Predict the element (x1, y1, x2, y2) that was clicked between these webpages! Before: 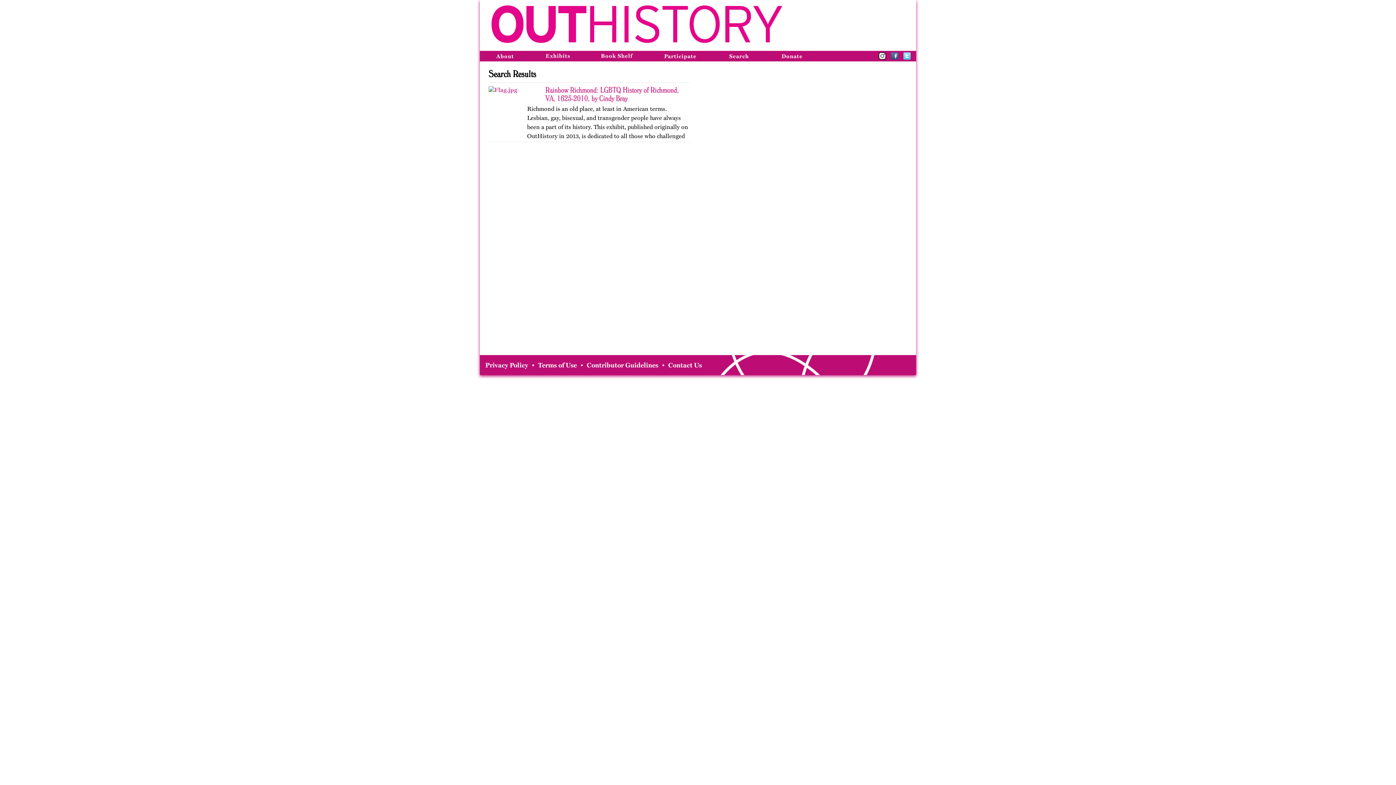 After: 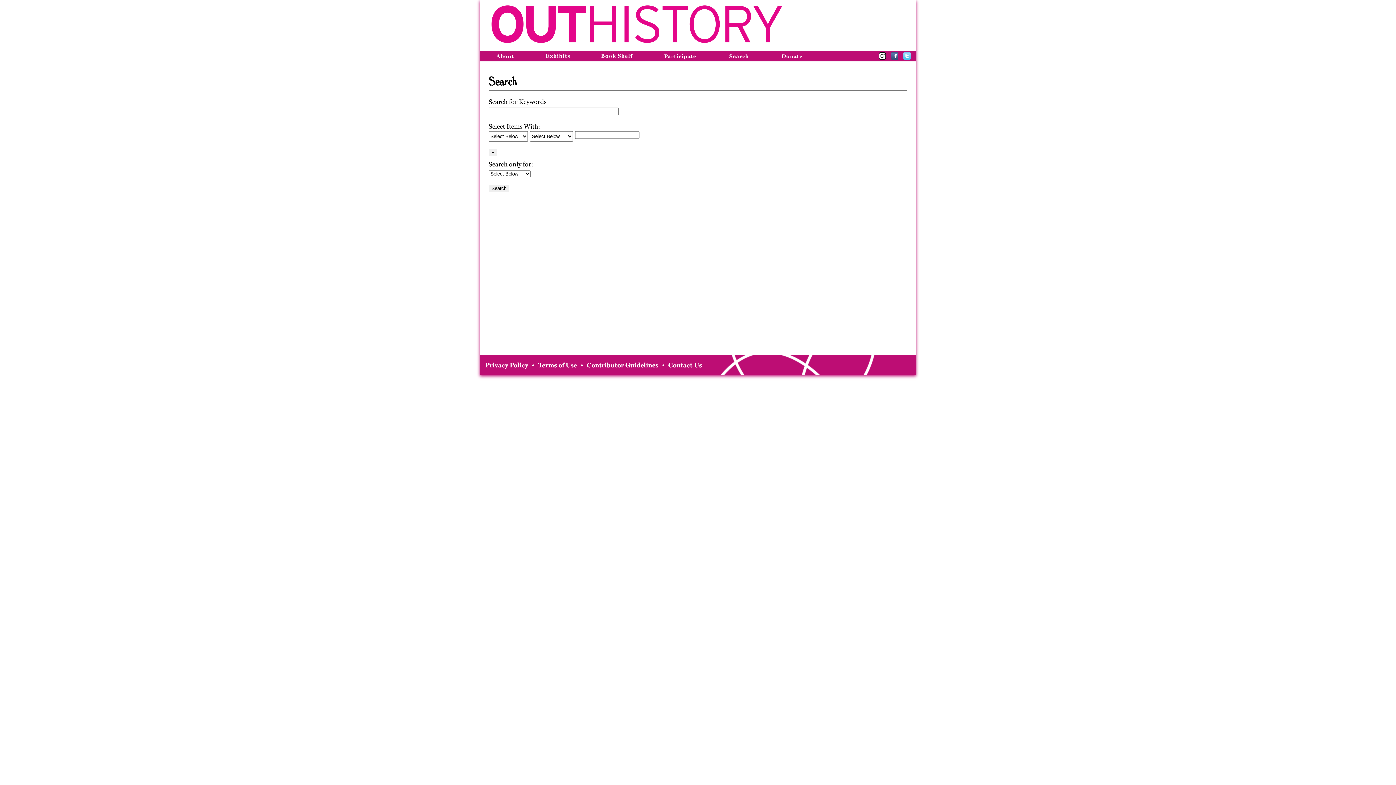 Action: label: Search bbox: (713, 50, 765, 61)